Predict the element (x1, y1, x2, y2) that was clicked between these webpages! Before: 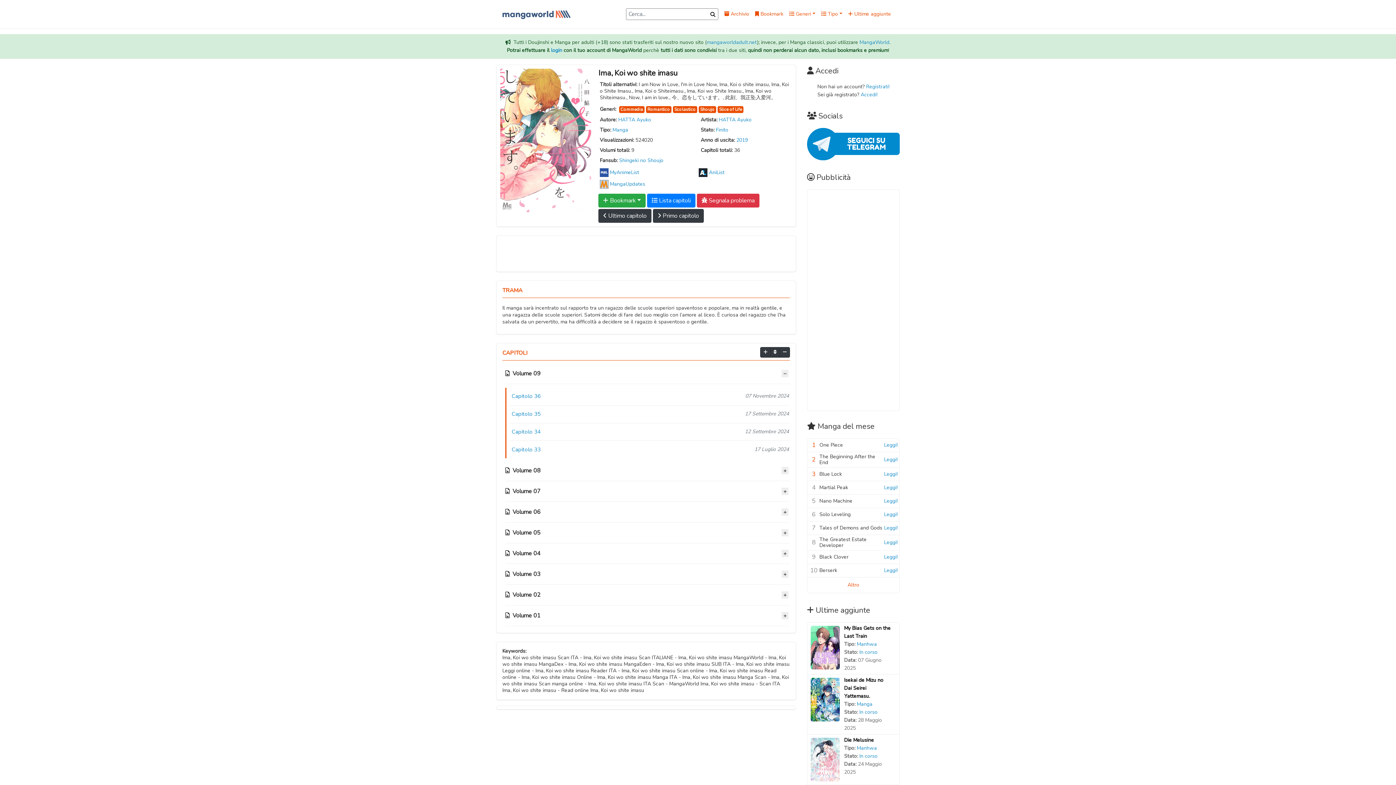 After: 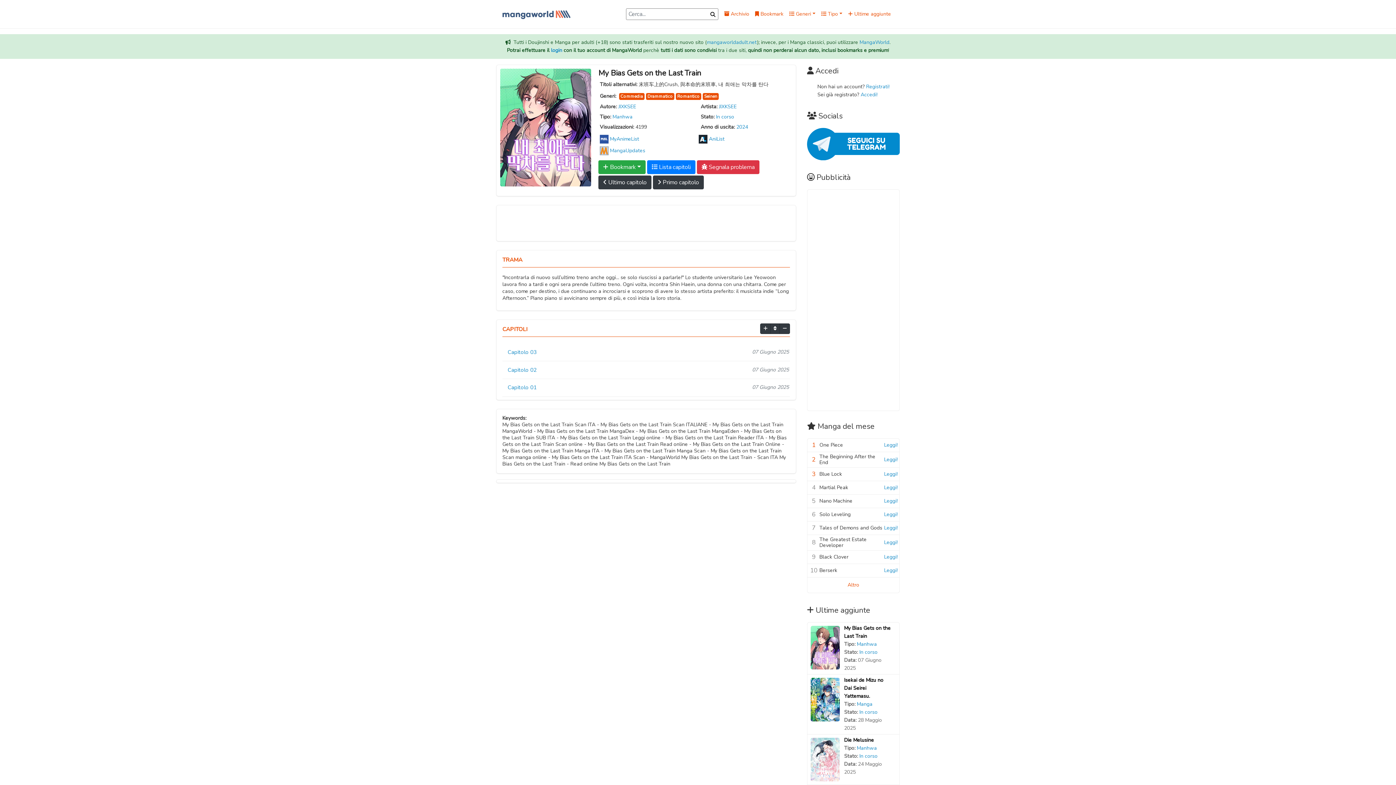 Action: bbox: (809, 644, 841, 650)